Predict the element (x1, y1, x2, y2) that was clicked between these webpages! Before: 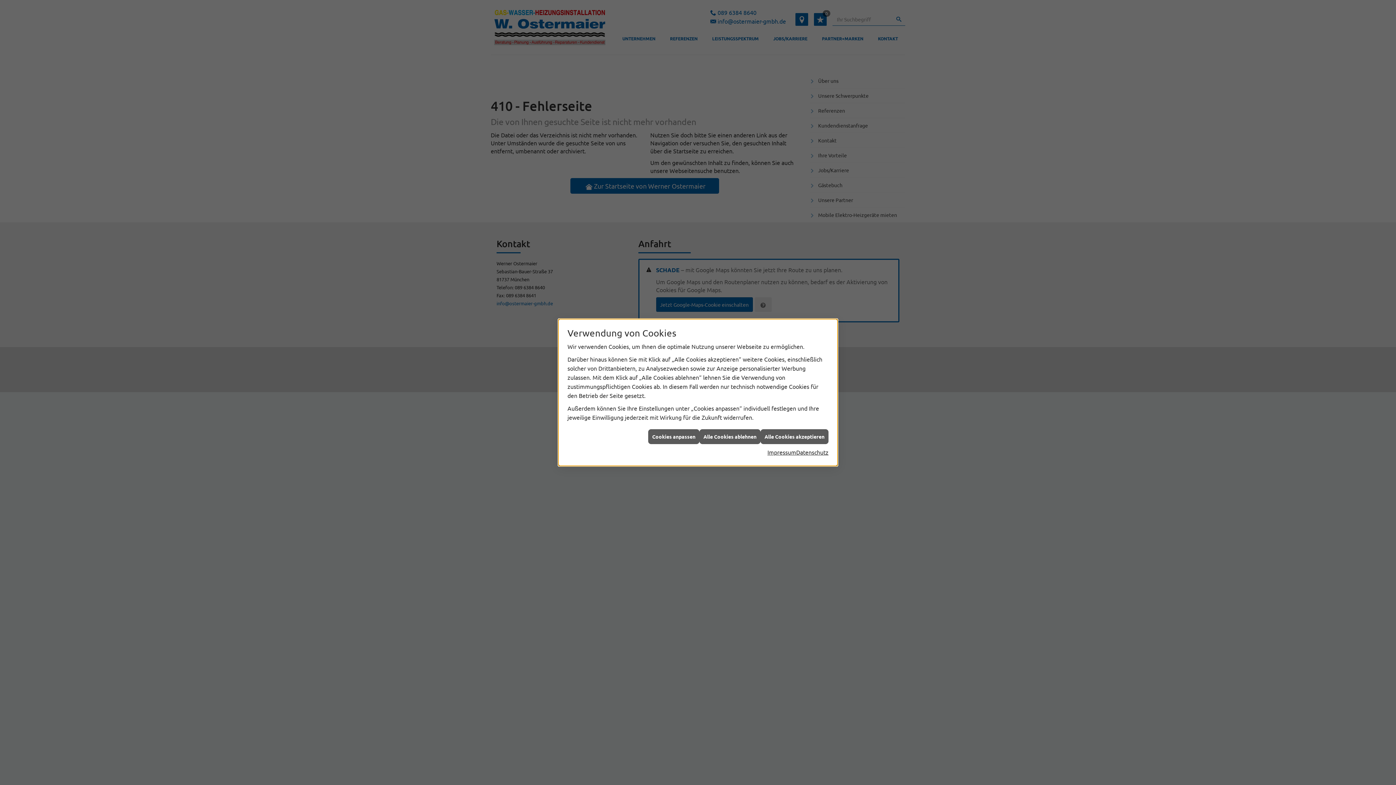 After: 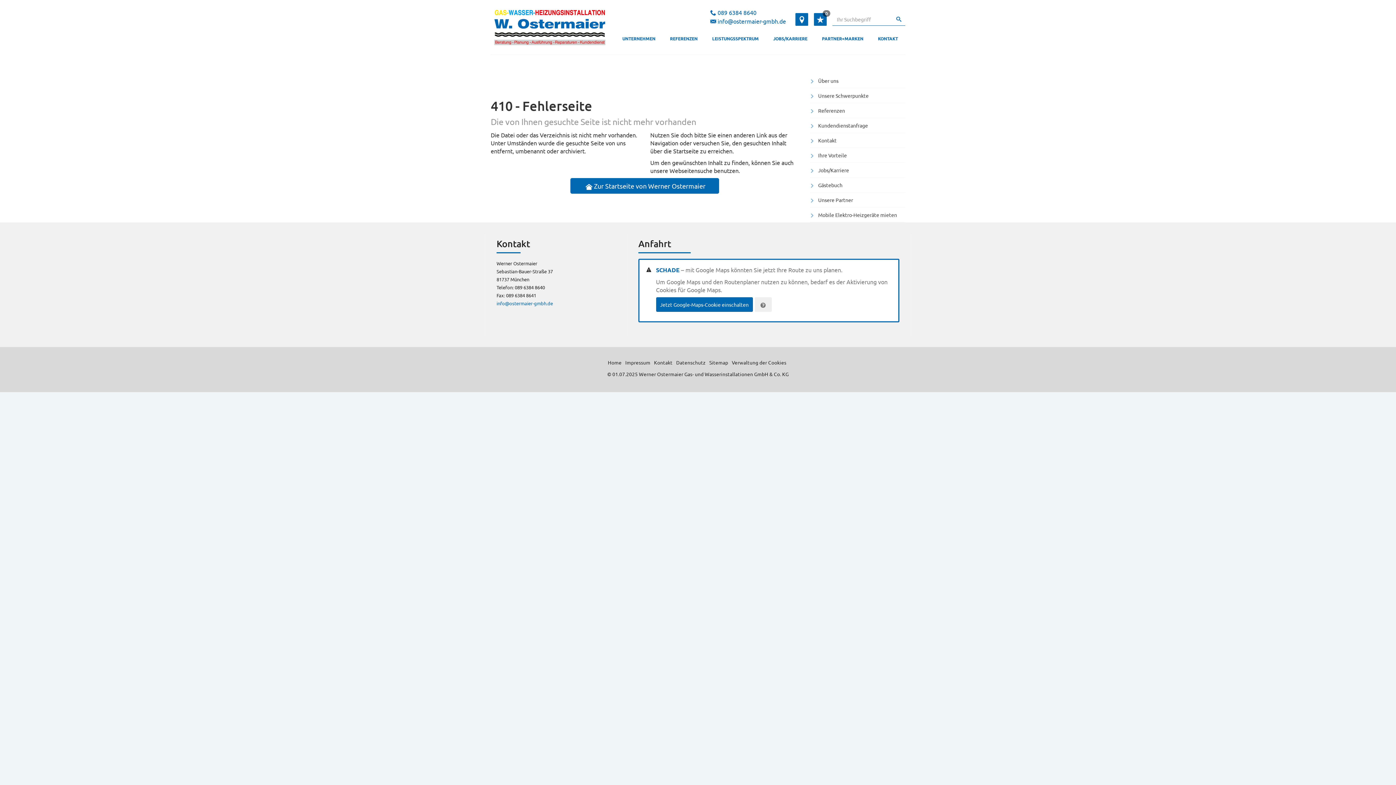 Action: bbox: (767, 448, 796, 457) label: Impressum